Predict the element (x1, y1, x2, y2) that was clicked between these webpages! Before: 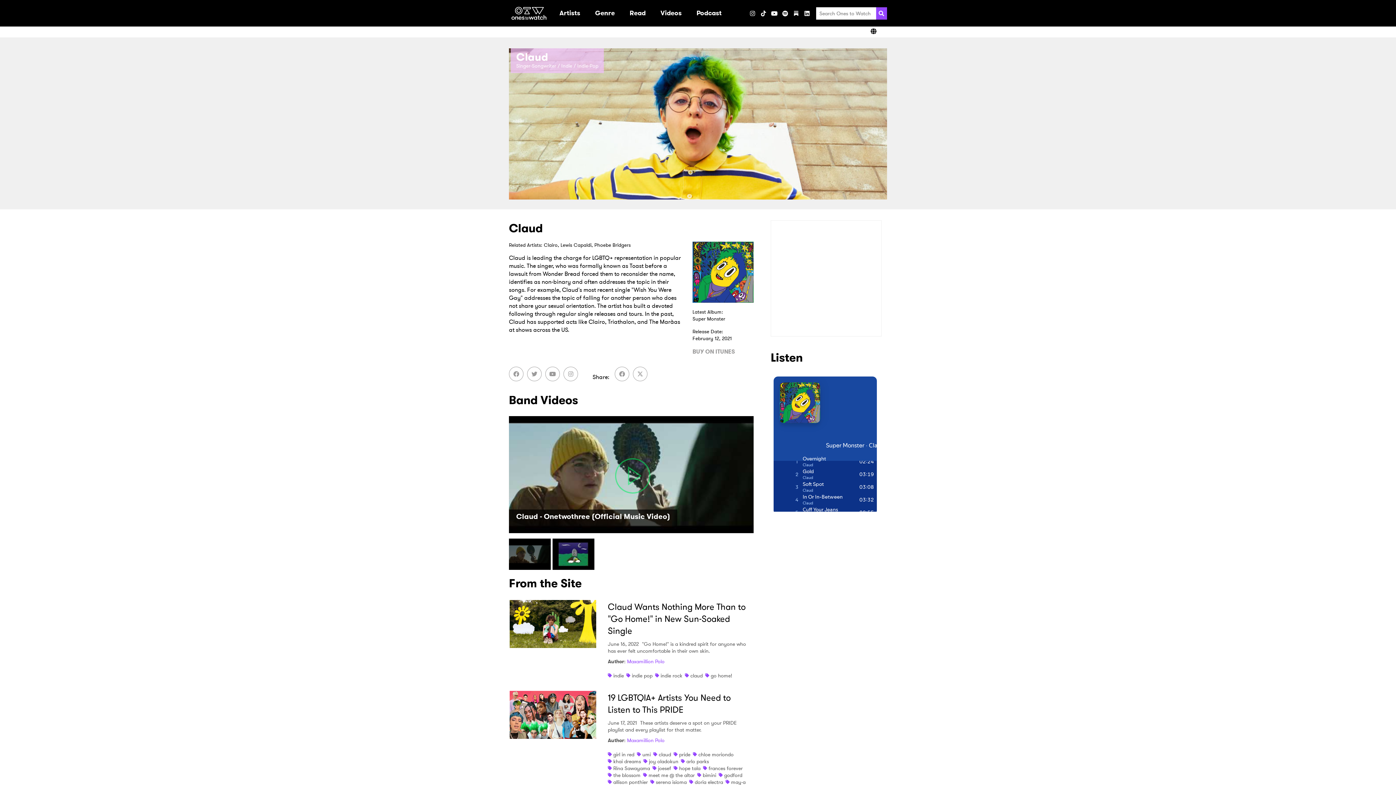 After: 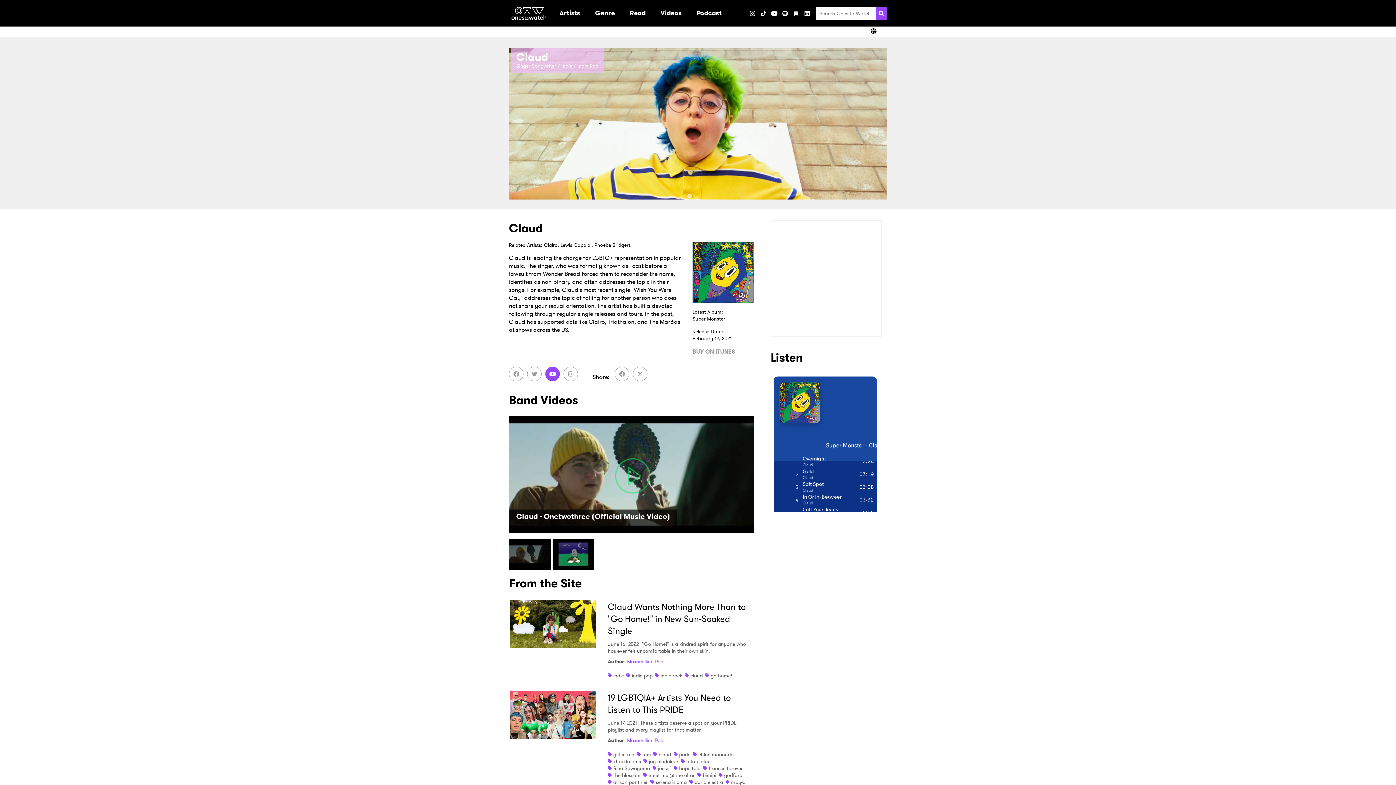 Action: bbox: (545, 366, 560, 381) label: YouTube